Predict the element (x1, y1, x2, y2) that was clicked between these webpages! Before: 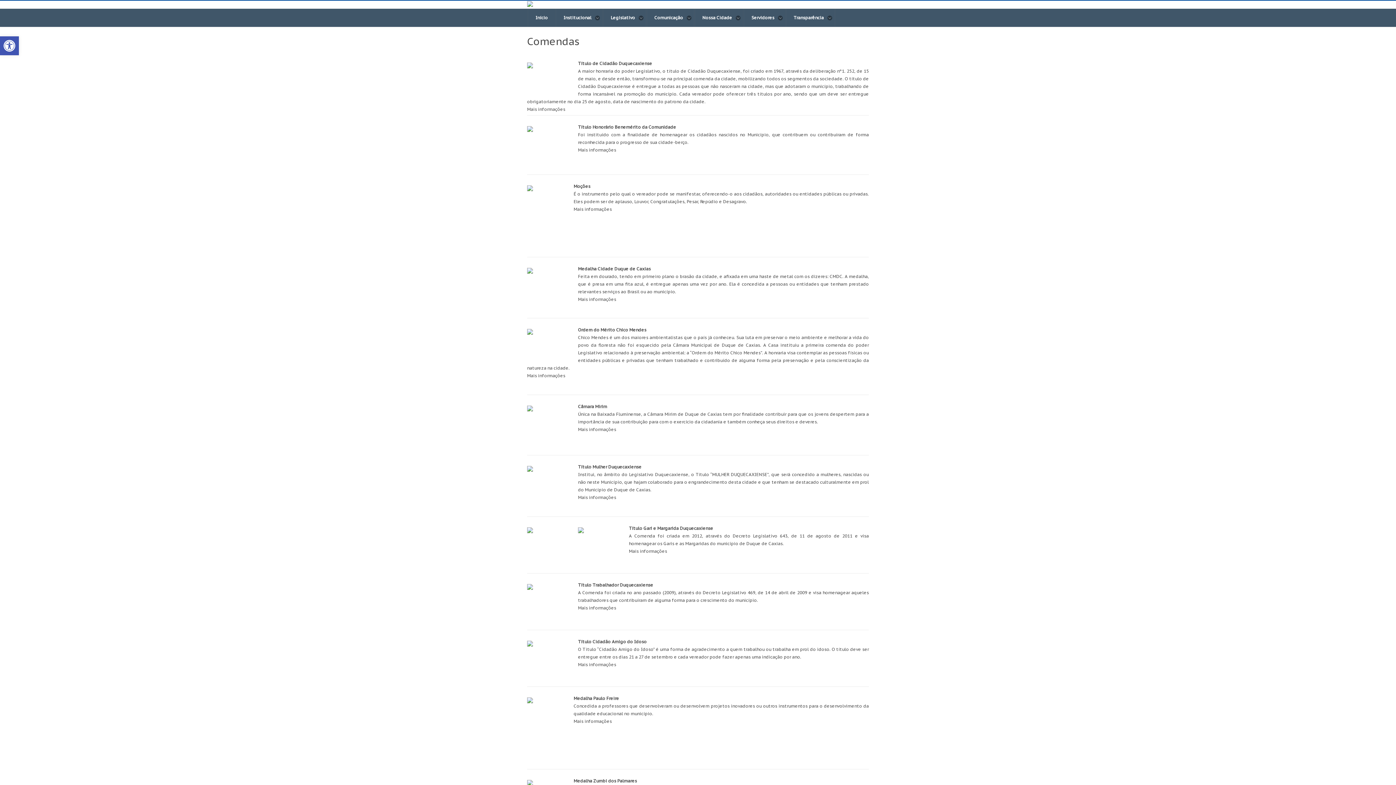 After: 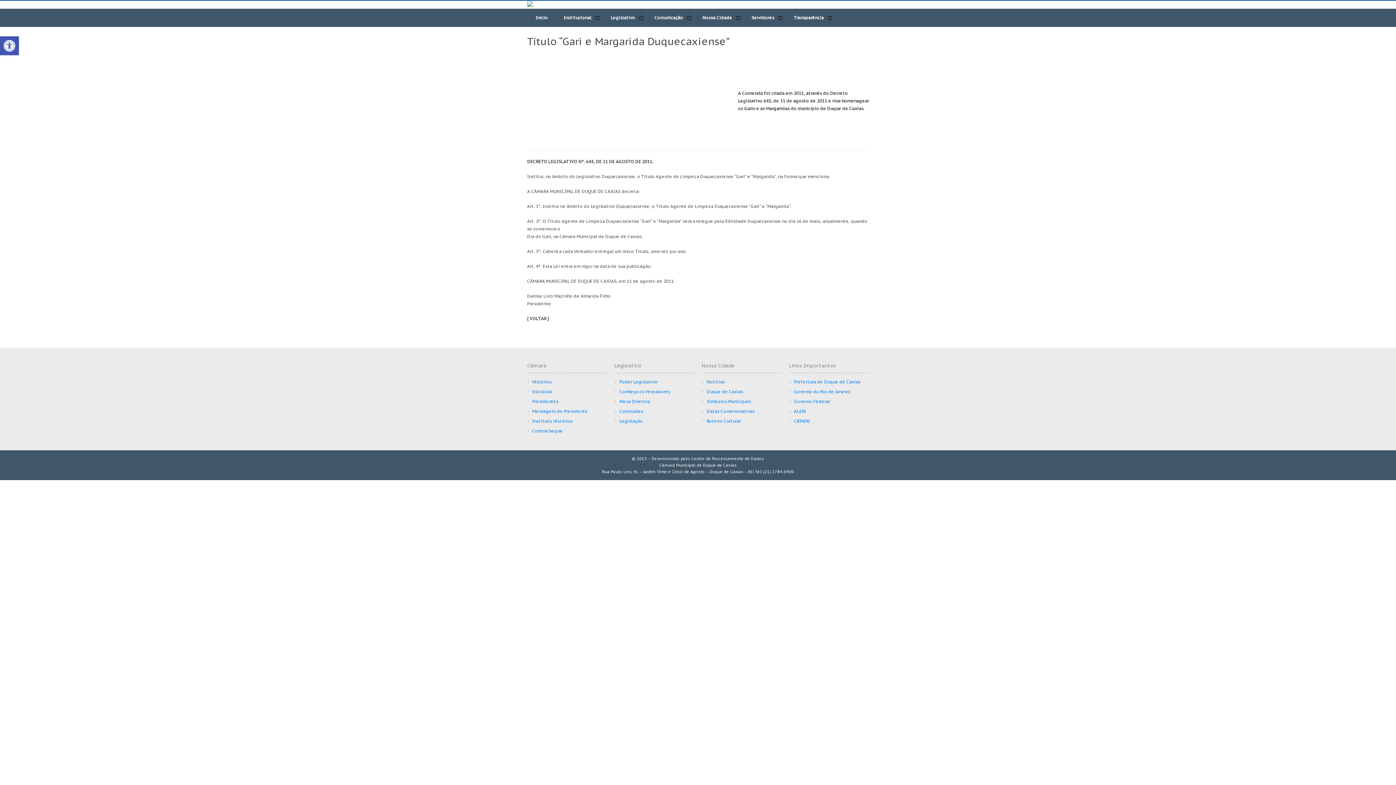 Action: bbox: (629, 548, 667, 554) label: Mais informações